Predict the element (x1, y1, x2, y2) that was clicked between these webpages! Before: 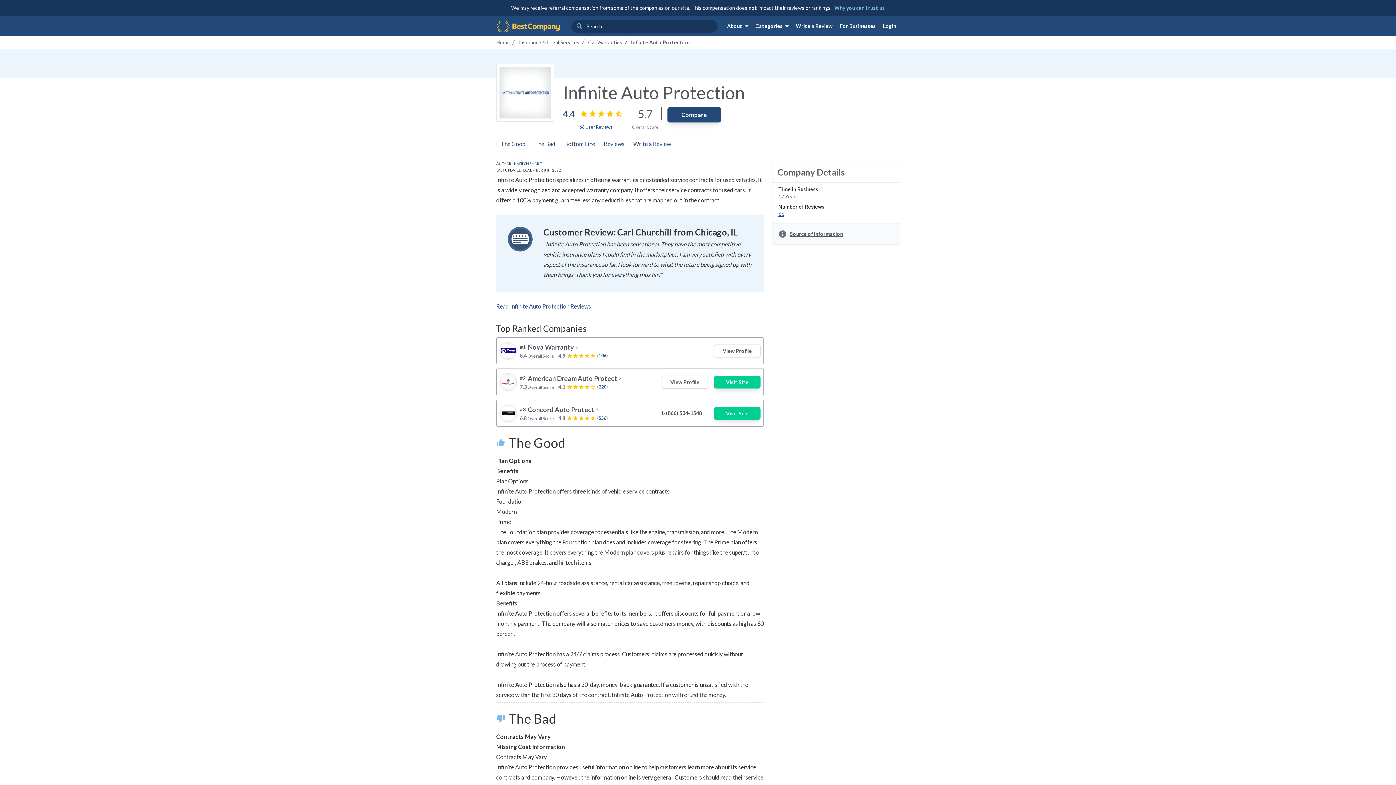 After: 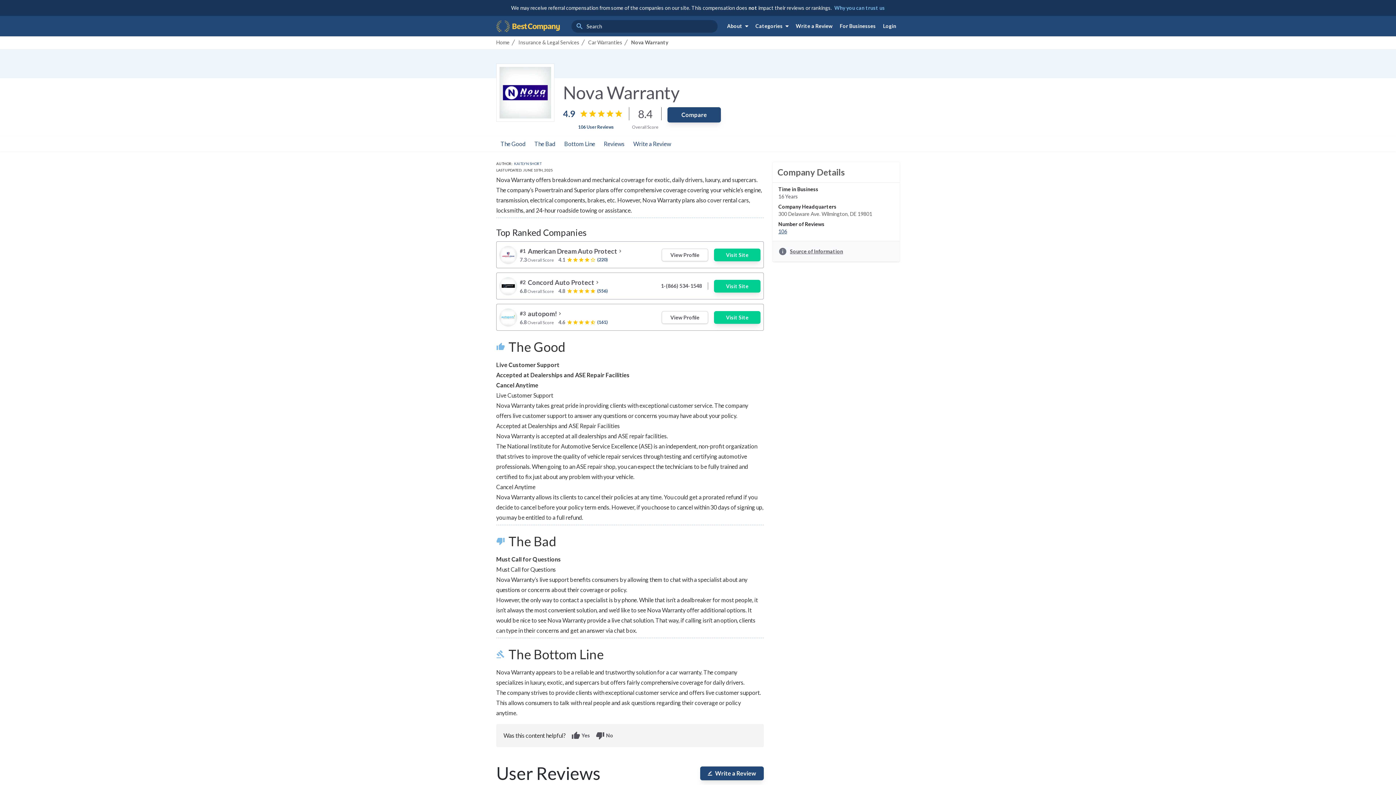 Action: label: #1
Nova Warranty
chevron_right bbox: (520, 342, 608, 352)